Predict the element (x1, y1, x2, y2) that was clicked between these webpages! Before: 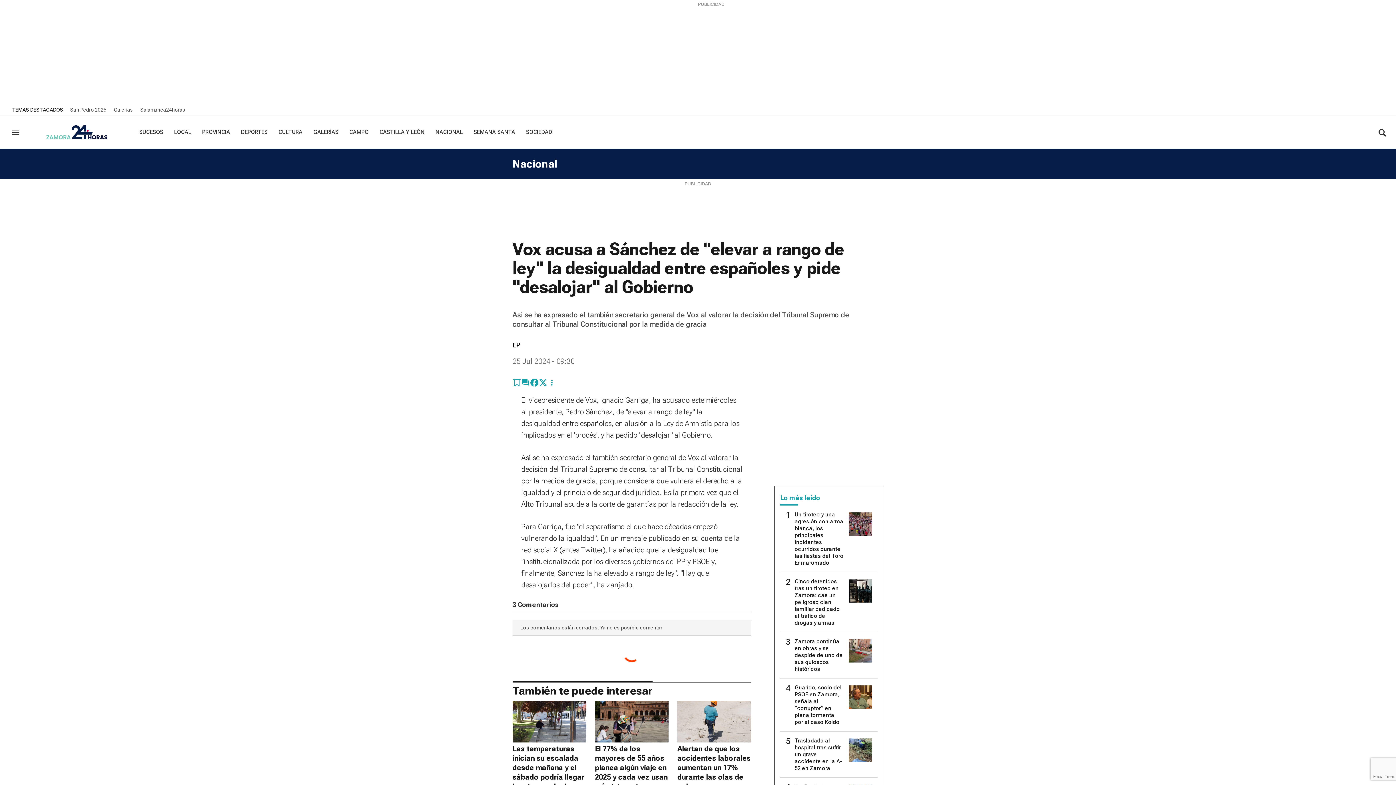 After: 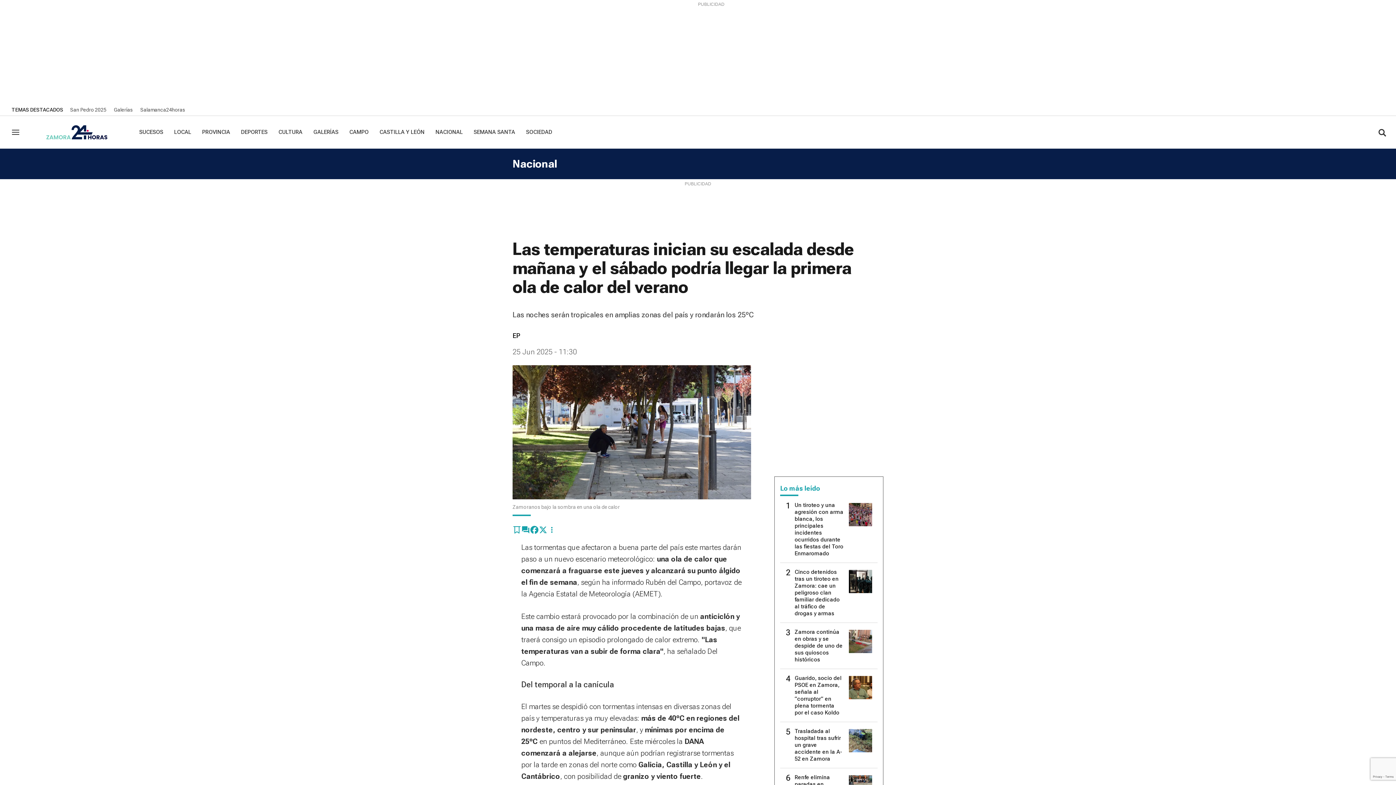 Action: bbox: (512, 701, 586, 742)